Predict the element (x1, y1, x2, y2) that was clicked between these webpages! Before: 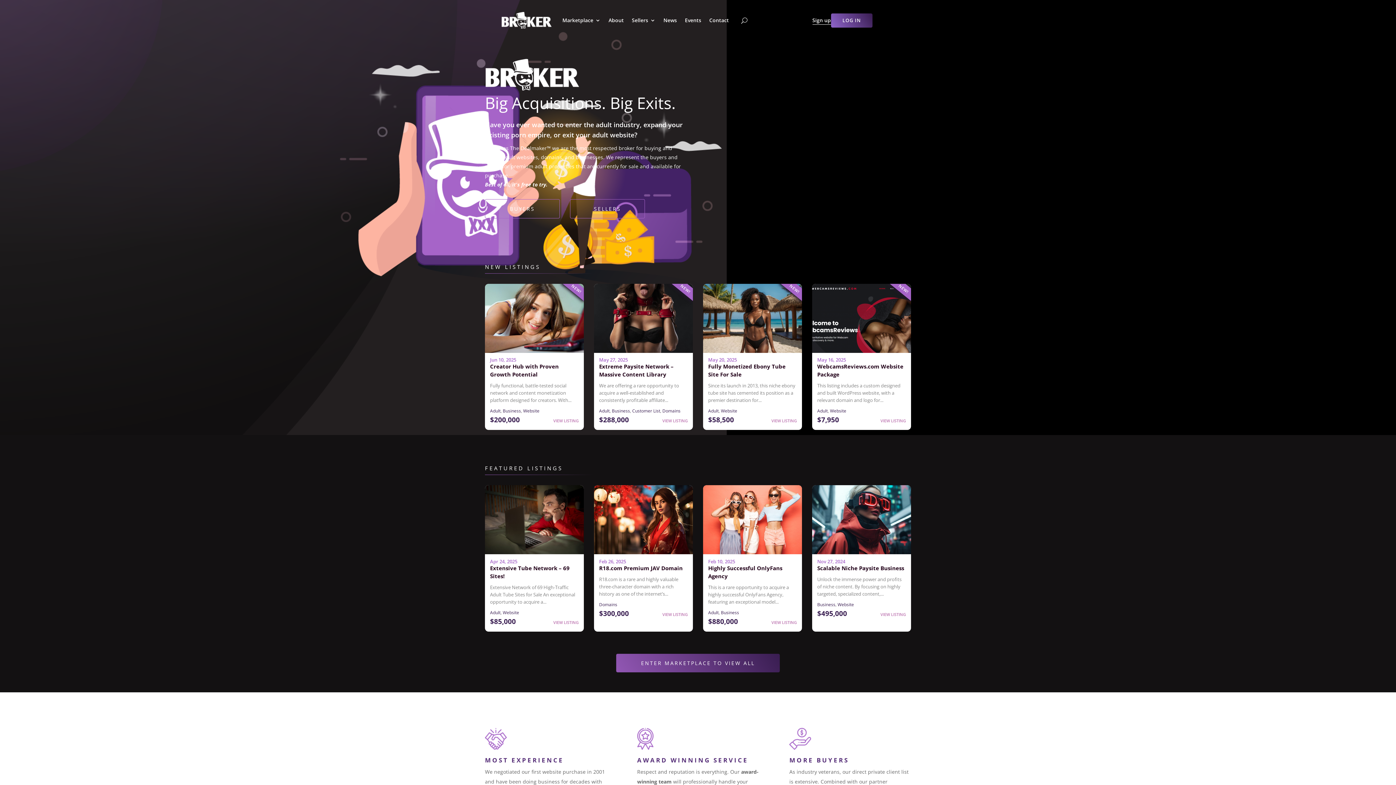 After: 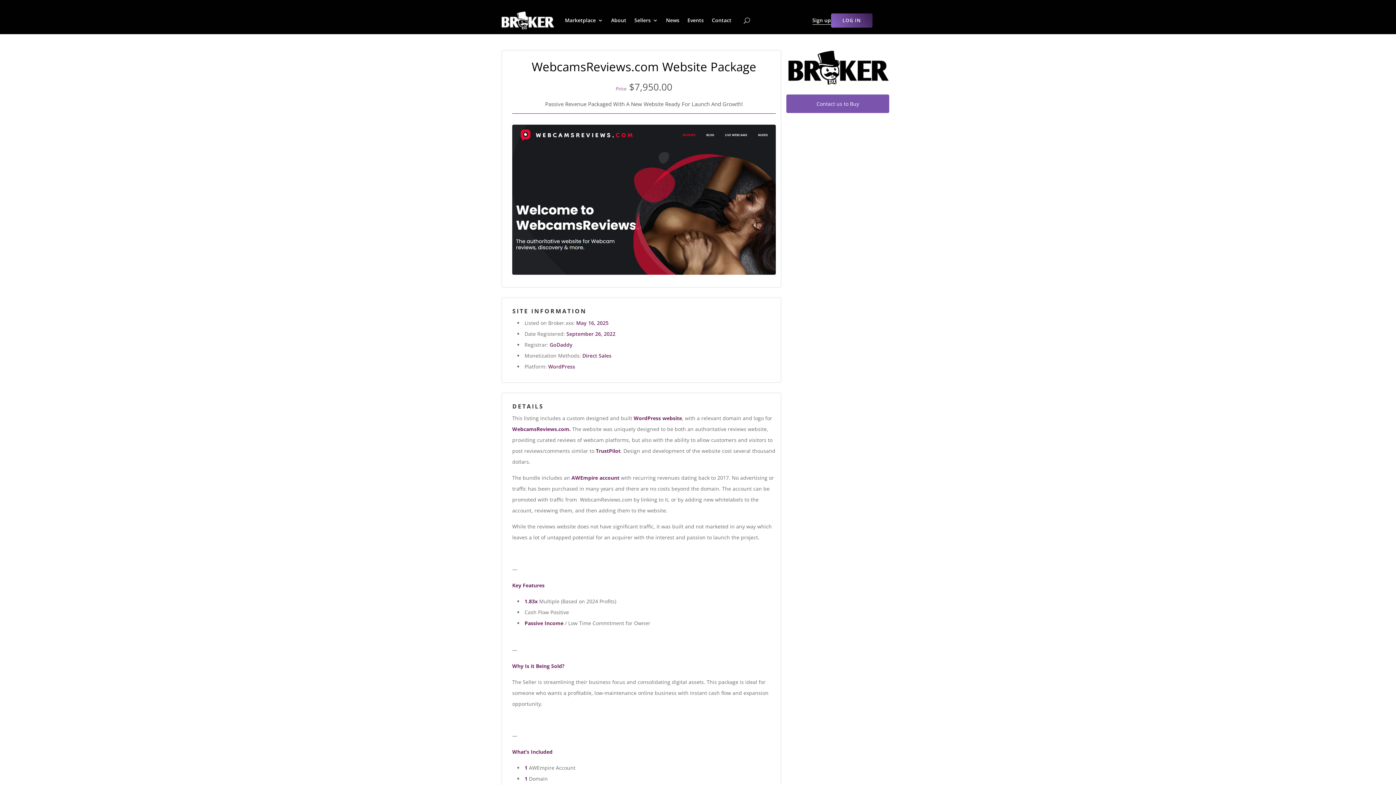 Action: label: NEW! bbox: (812, 347, 911, 354)